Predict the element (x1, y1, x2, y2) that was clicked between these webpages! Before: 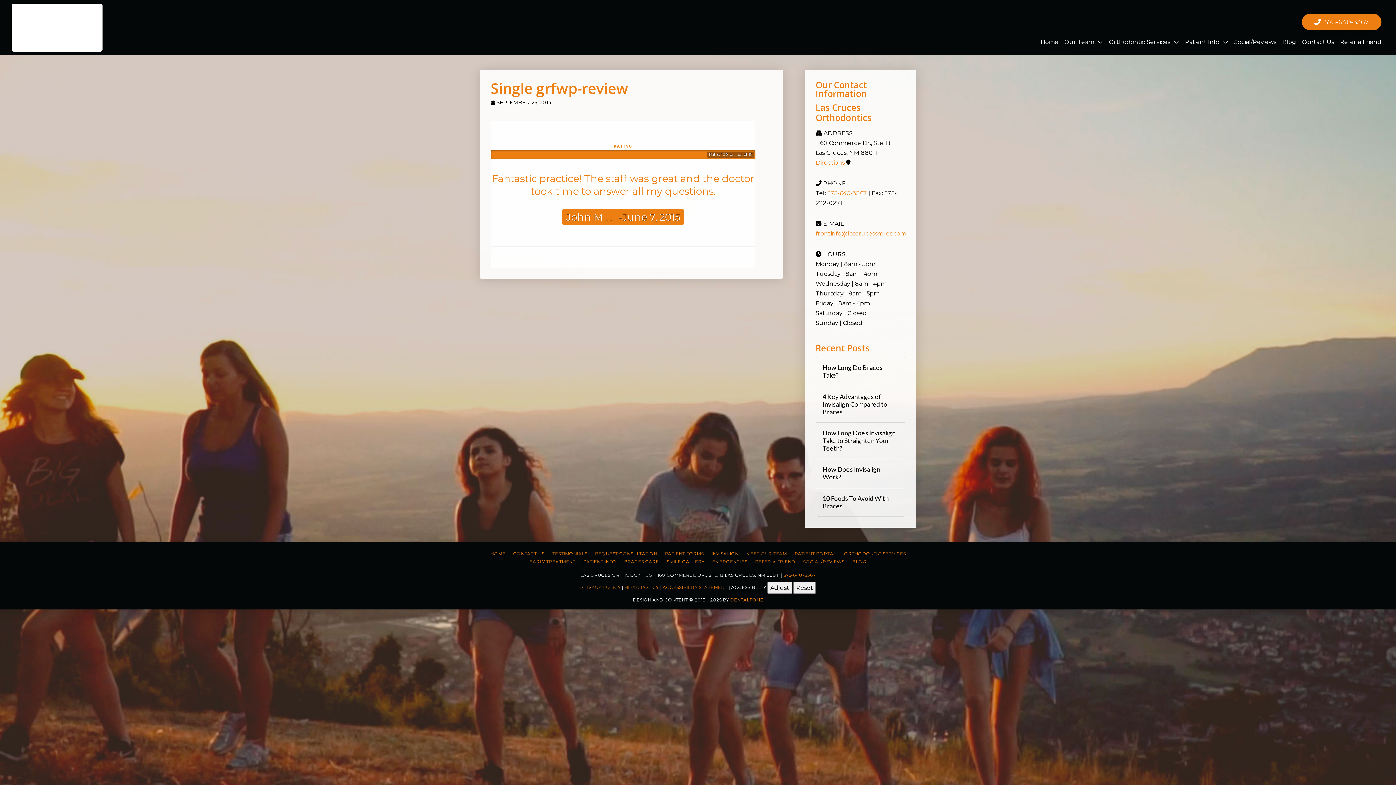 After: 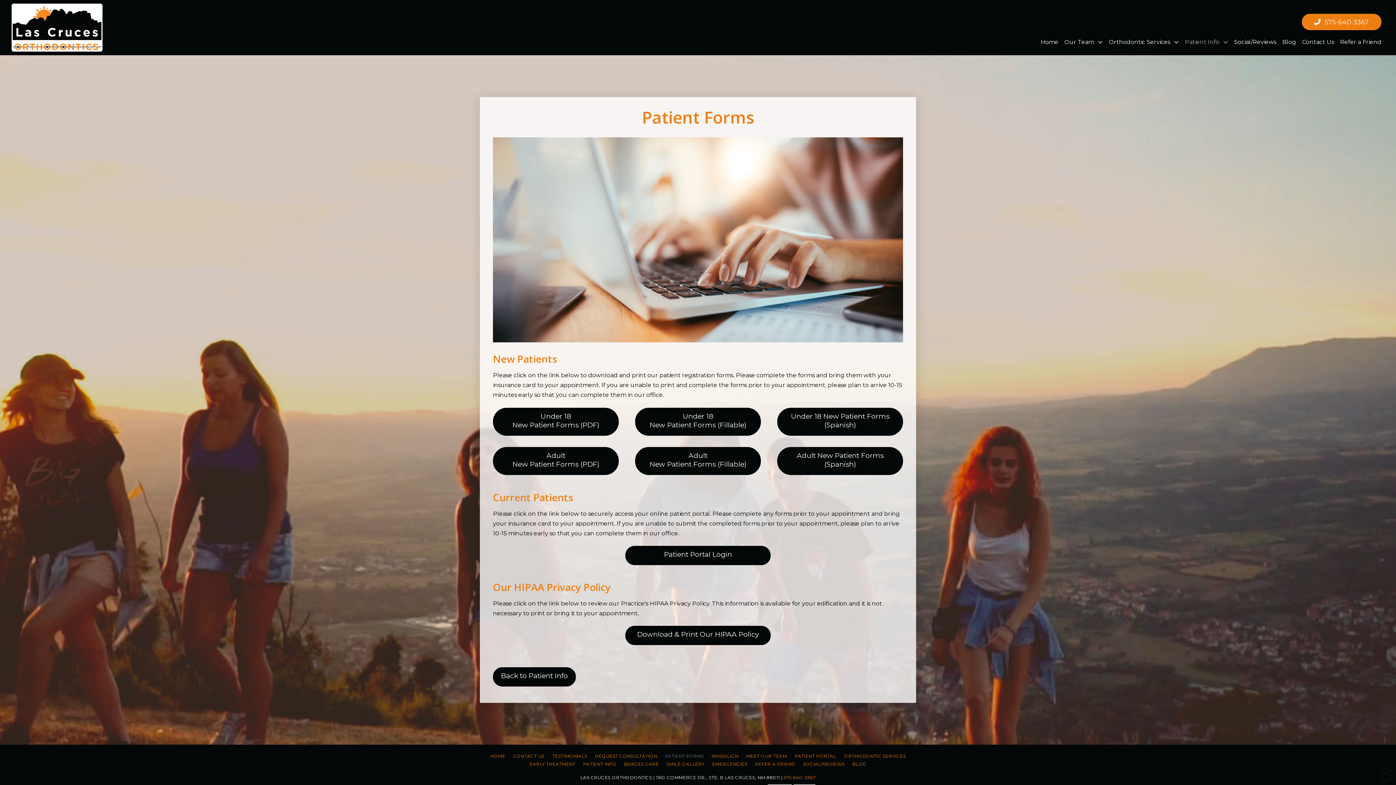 Action: label: PATIENT FORMS bbox: (661, 550, 707, 558)